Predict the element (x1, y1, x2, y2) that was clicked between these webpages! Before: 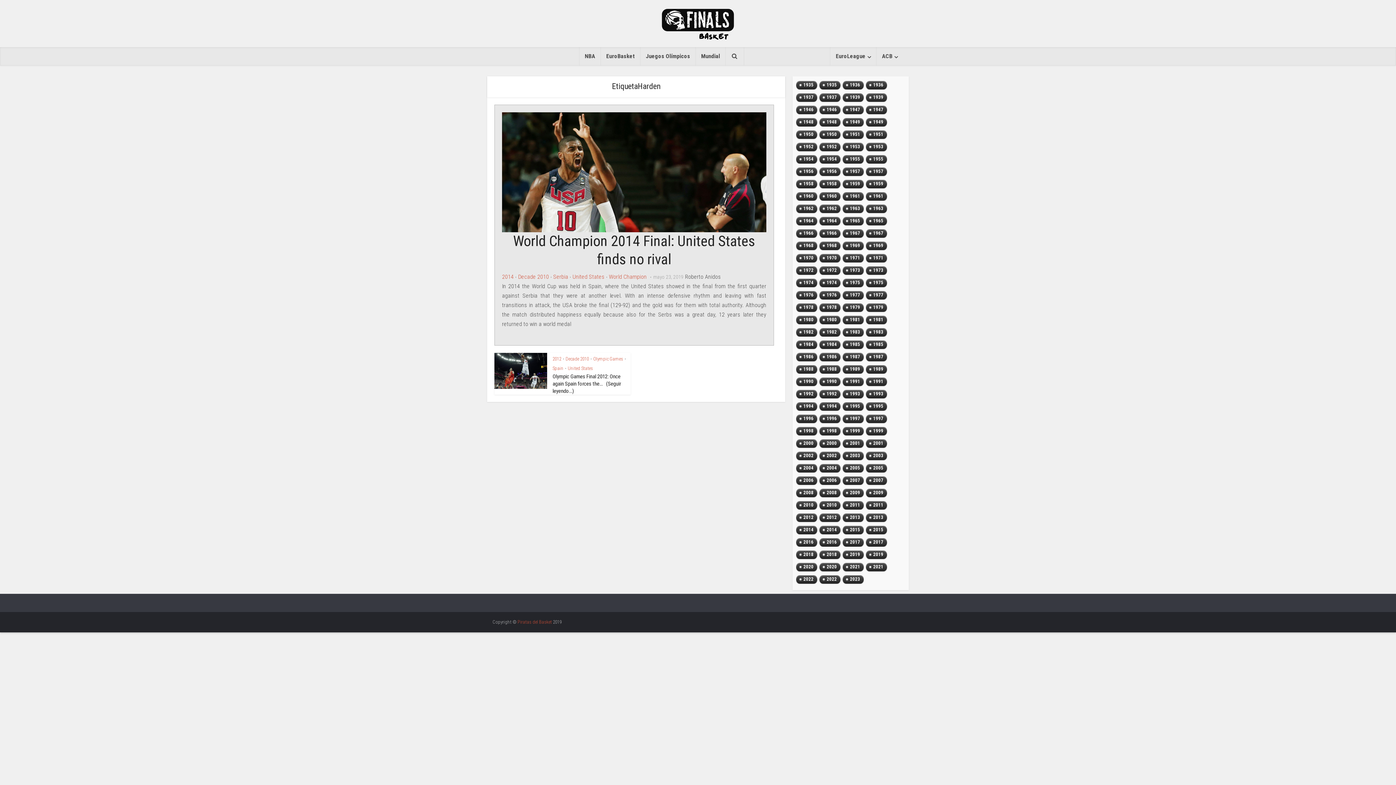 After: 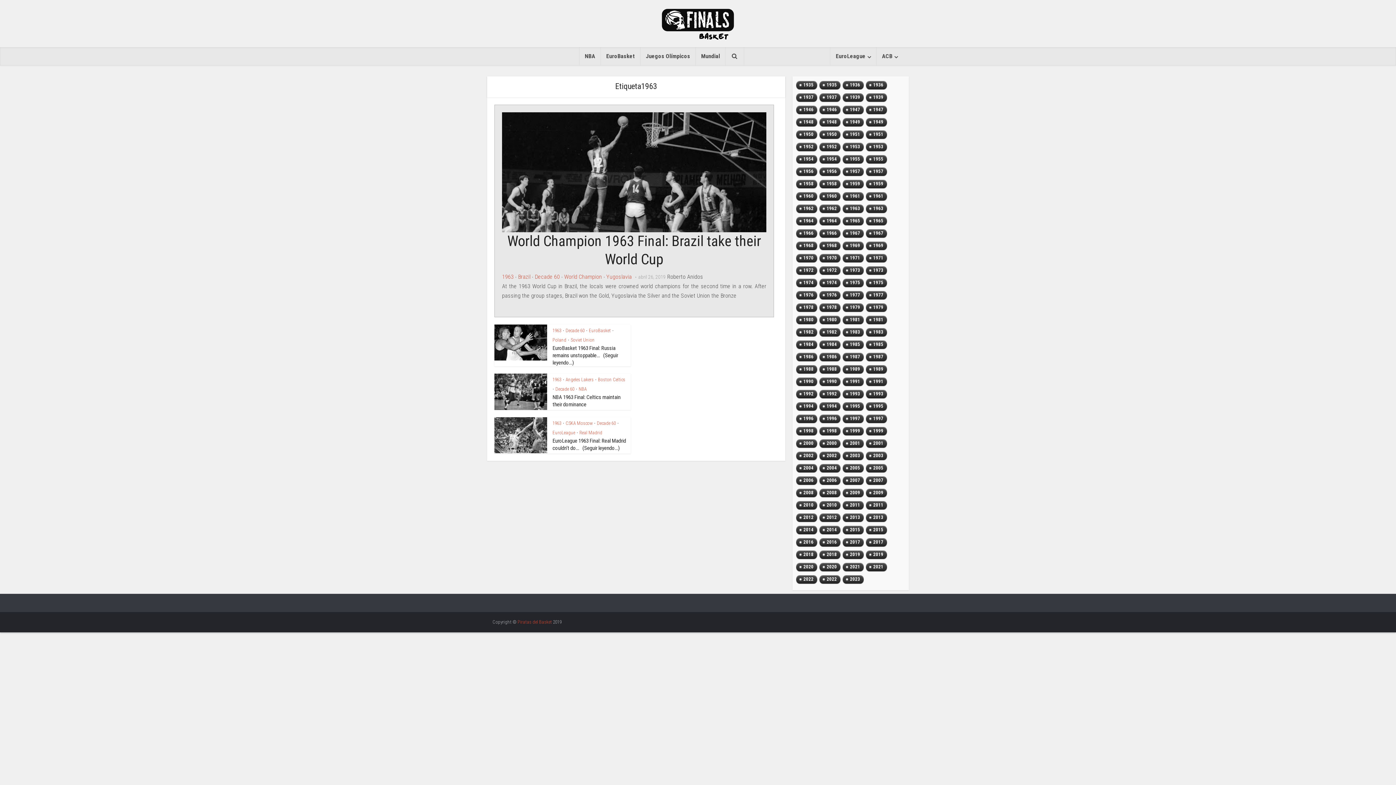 Action: bbox: (842, 203, 864, 216) label: 1963 (4 topics)